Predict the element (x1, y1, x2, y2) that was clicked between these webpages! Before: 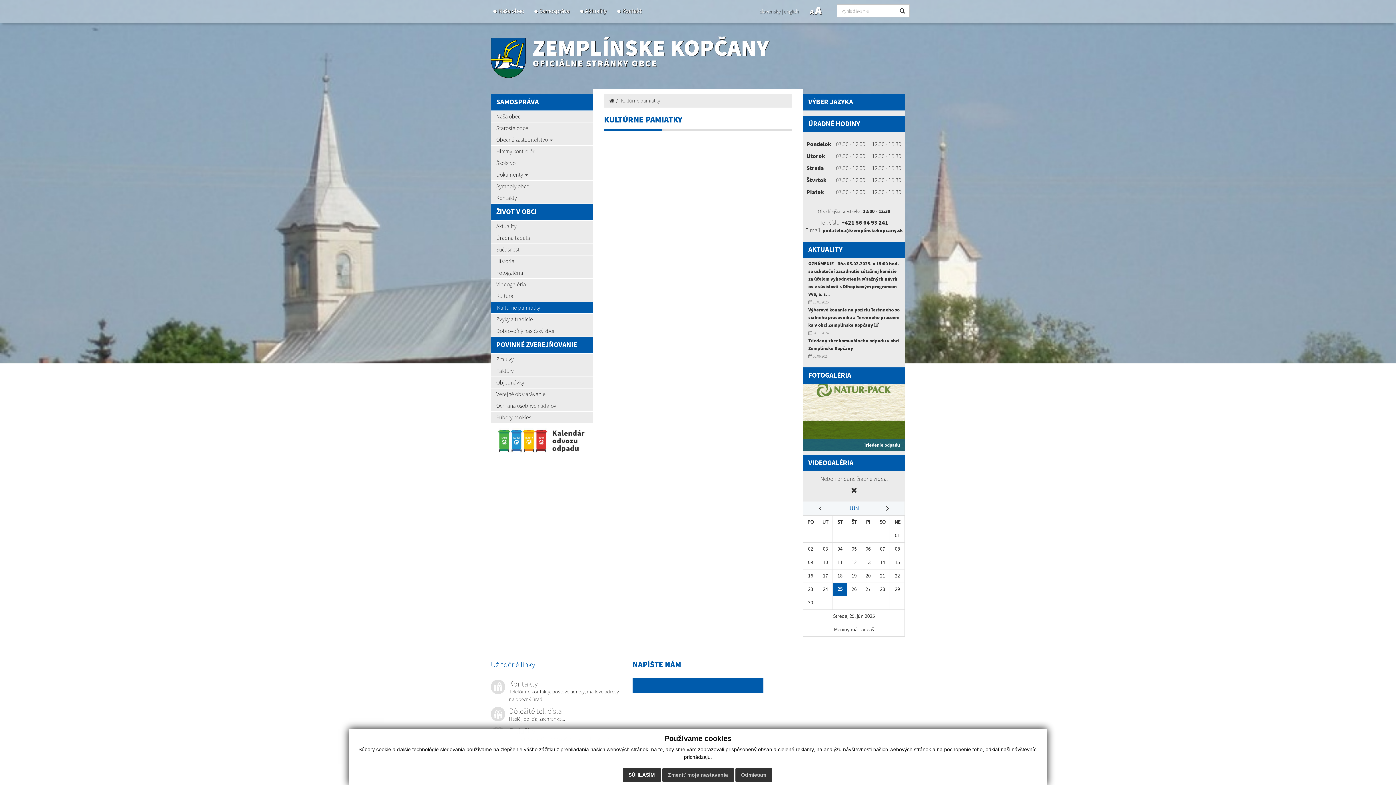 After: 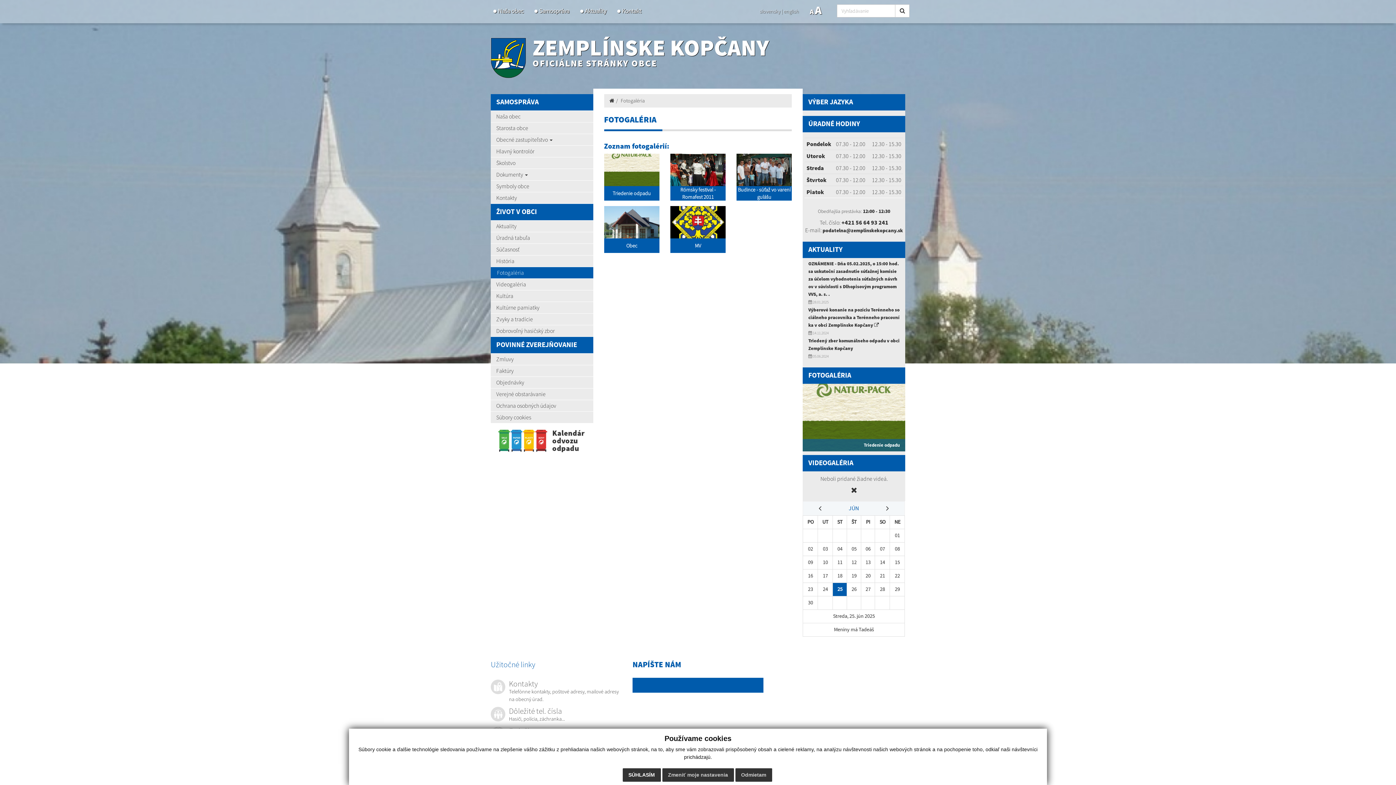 Action: label: Fotogaléria bbox: (490, 267, 593, 278)